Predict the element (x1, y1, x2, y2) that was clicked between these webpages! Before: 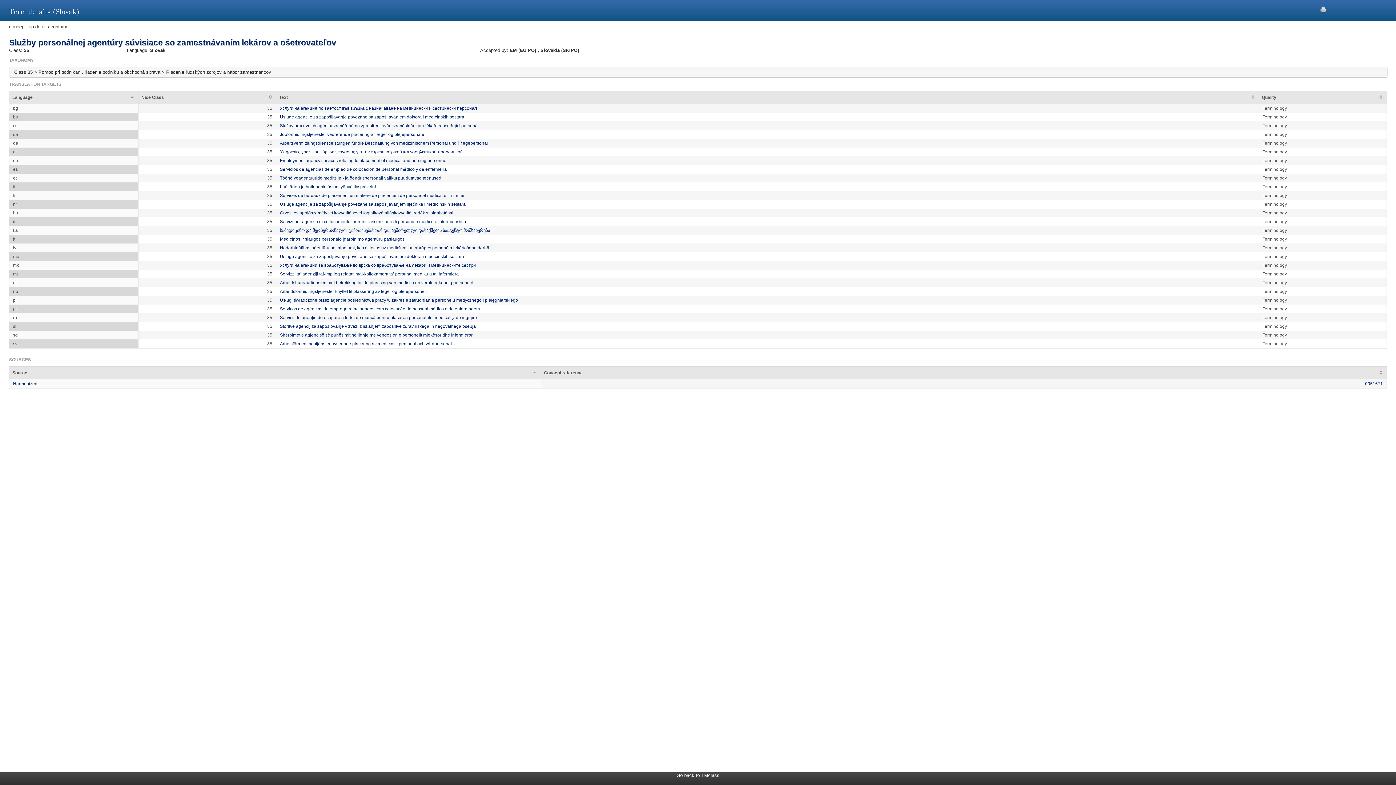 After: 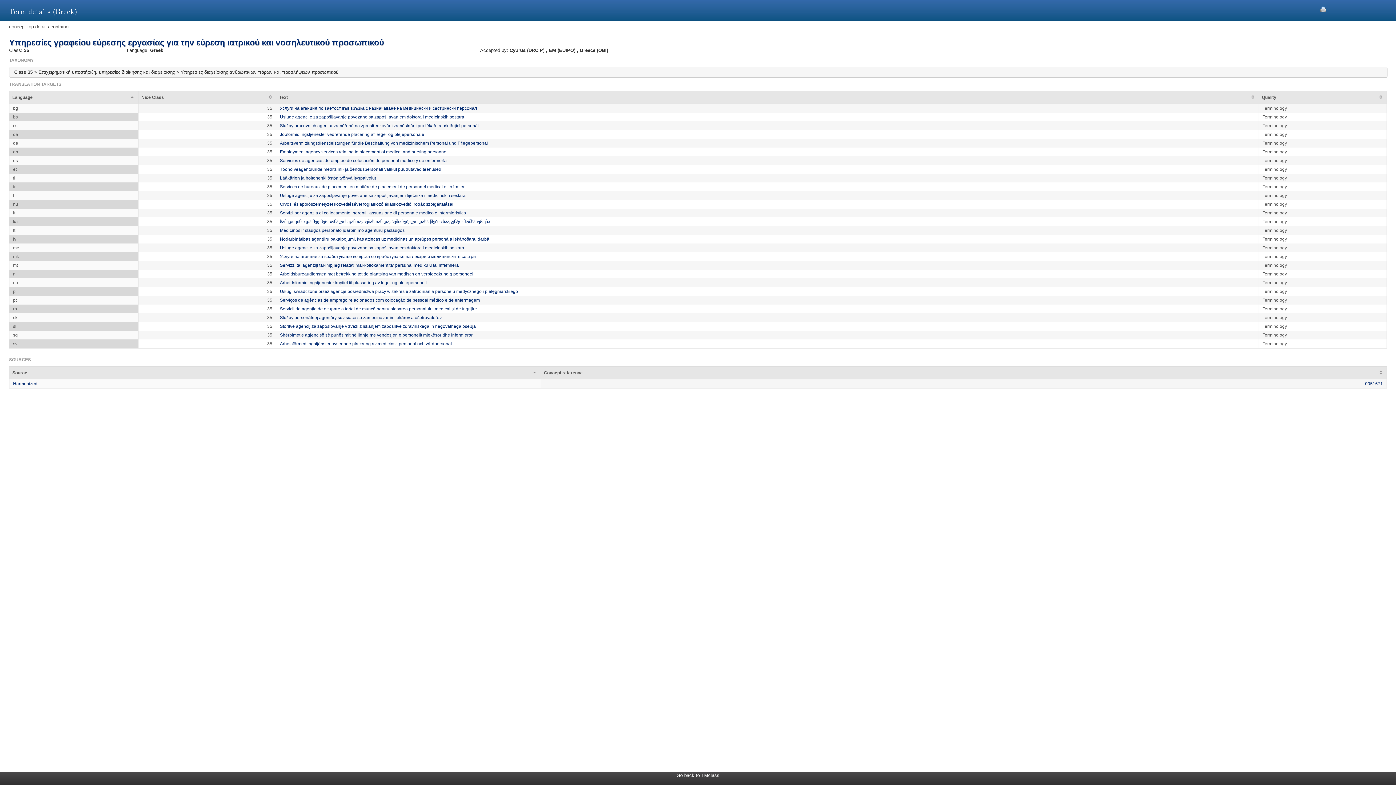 Action: label: Υπηρεσίες γραφείου εύρεσης εργασίας για την εύρεση ιατρικού και νοσηλευτικού προσωπικού bbox: (280, 149, 462, 154)